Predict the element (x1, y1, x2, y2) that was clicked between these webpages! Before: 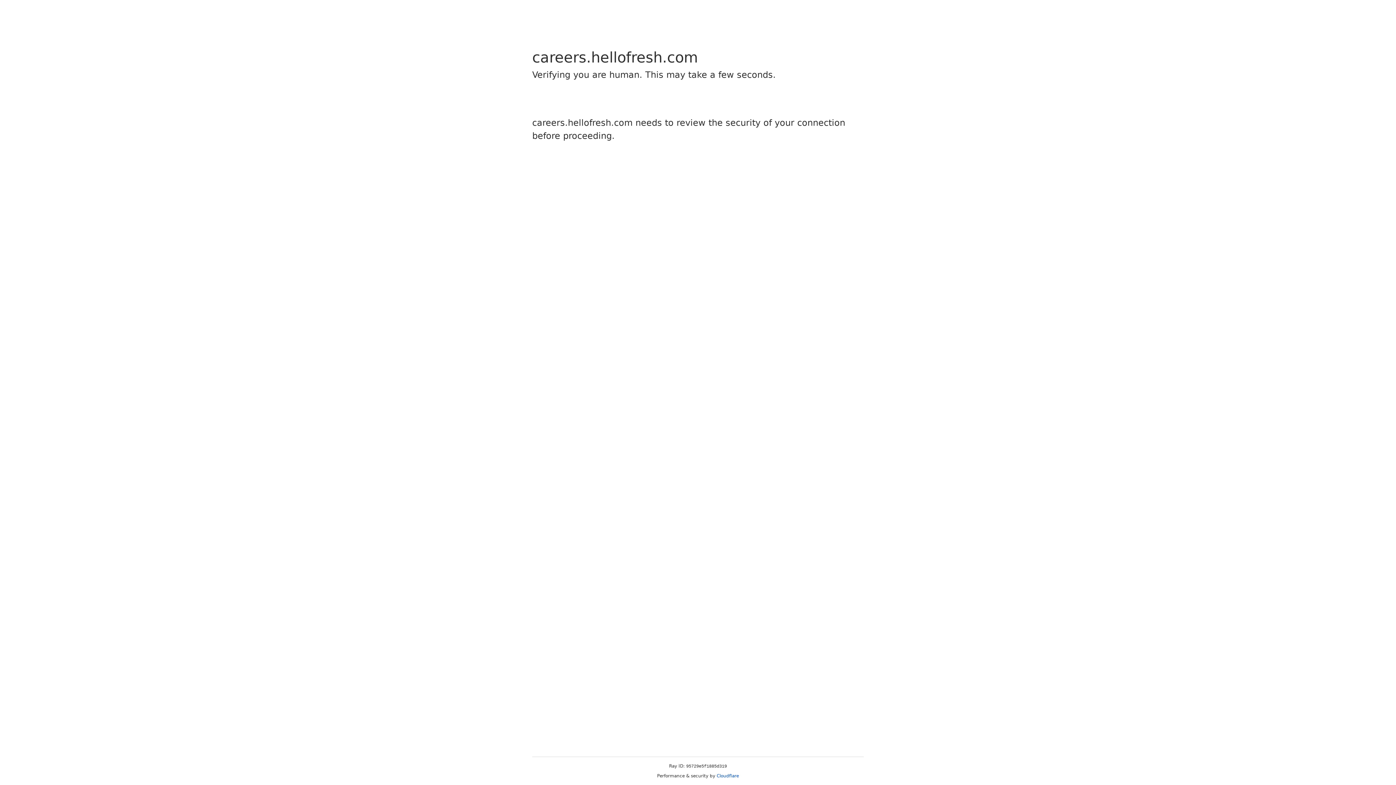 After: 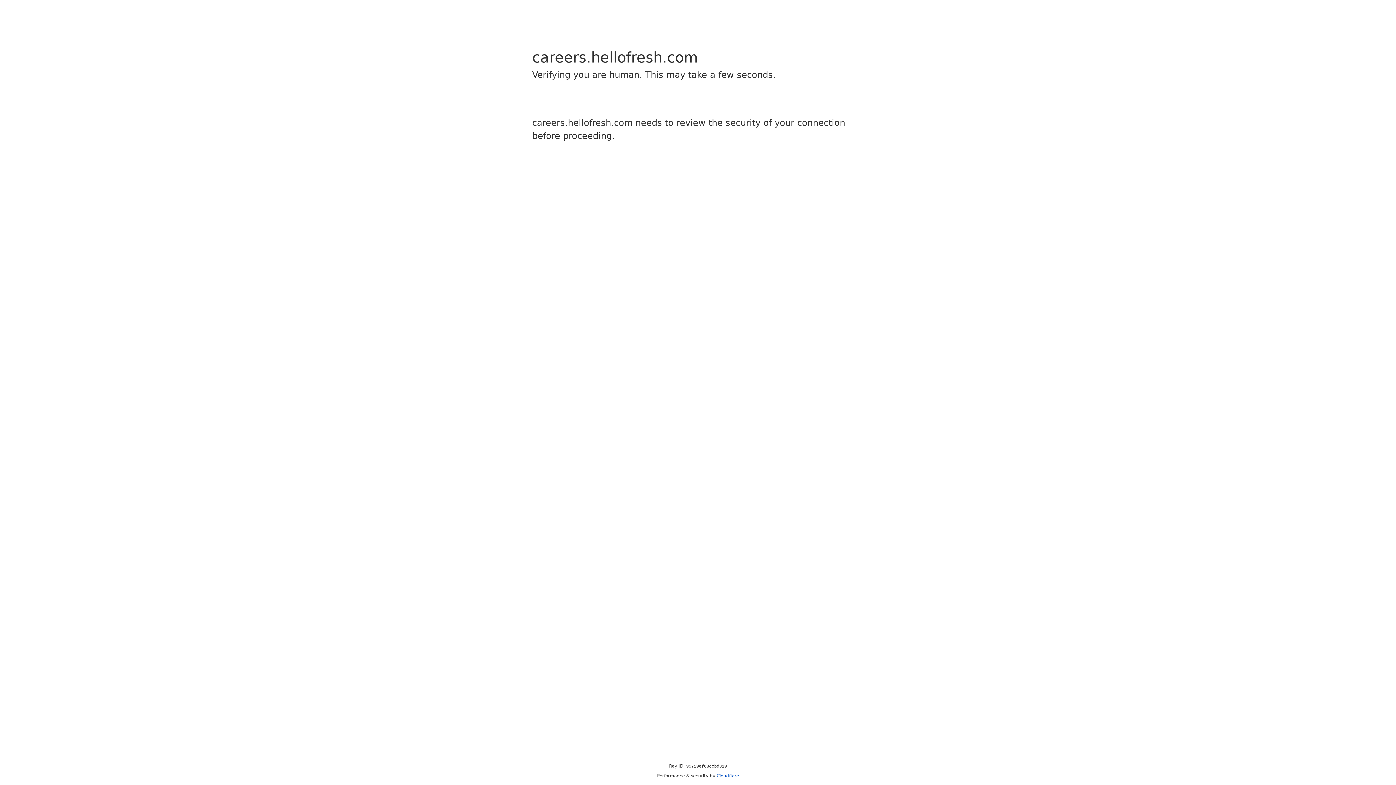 Action: label: Cloudflare bbox: (716, 773, 739, 778)